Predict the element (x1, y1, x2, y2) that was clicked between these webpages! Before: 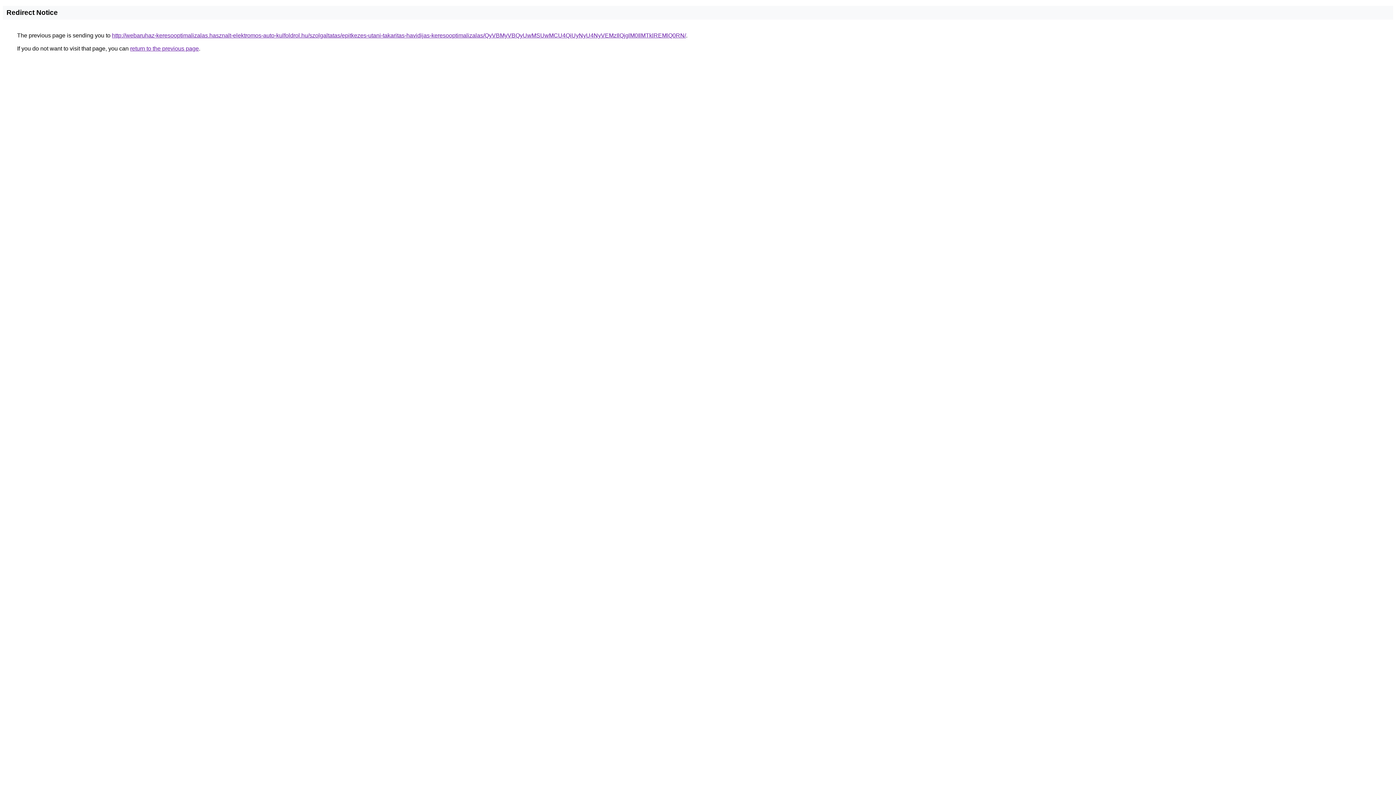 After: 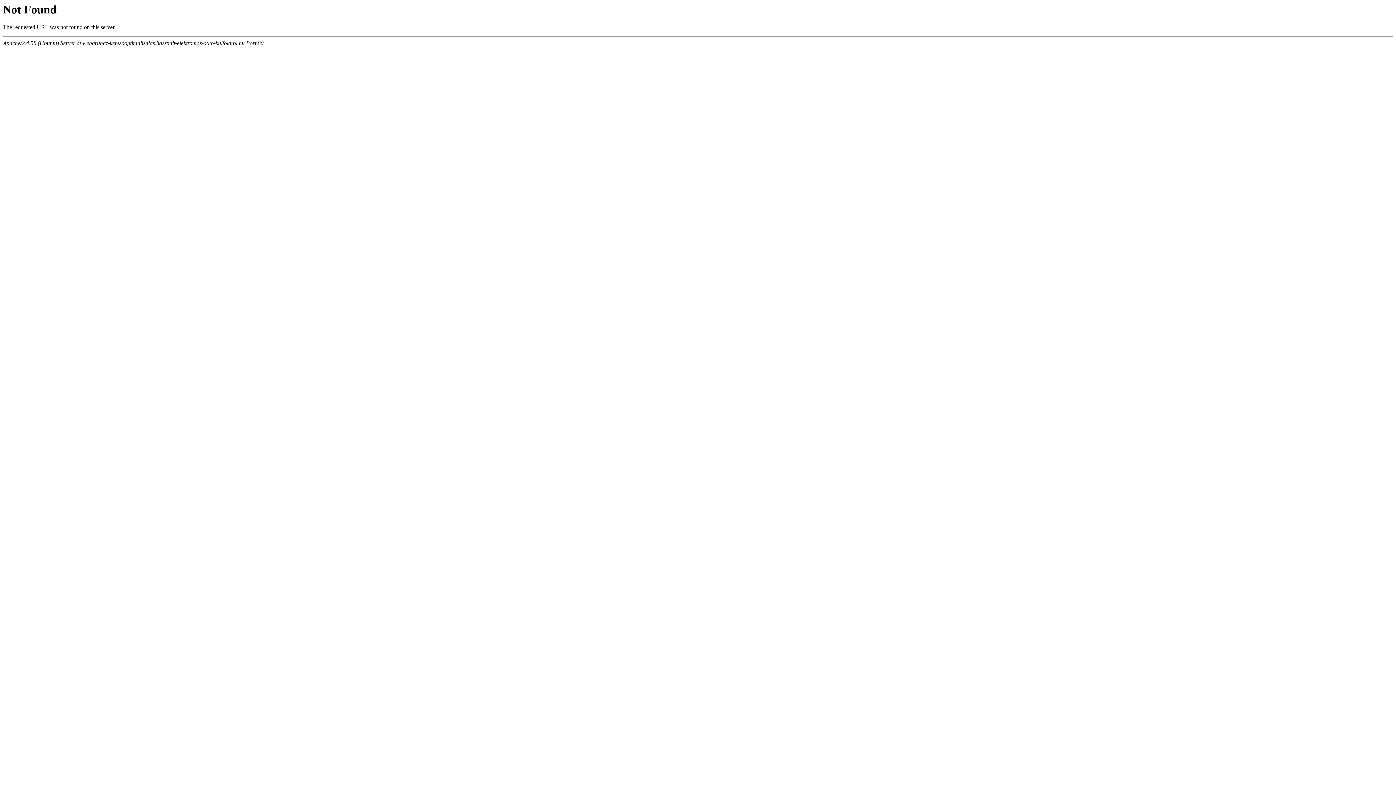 Action: label: http://webaruhaz-keresooptimalizalas.hasznalt-elektromos-auto-kulfoldrol.hu/szolgaltatas/epitkezes-utani-takaritas-havidijas-keresooptimalizalas/QyVBMyVBQyUwMSUwMCU4QiUyNyU4NyVEMzIlQjglM0IlMTklREMlQ0RN/ bbox: (112, 32, 686, 38)